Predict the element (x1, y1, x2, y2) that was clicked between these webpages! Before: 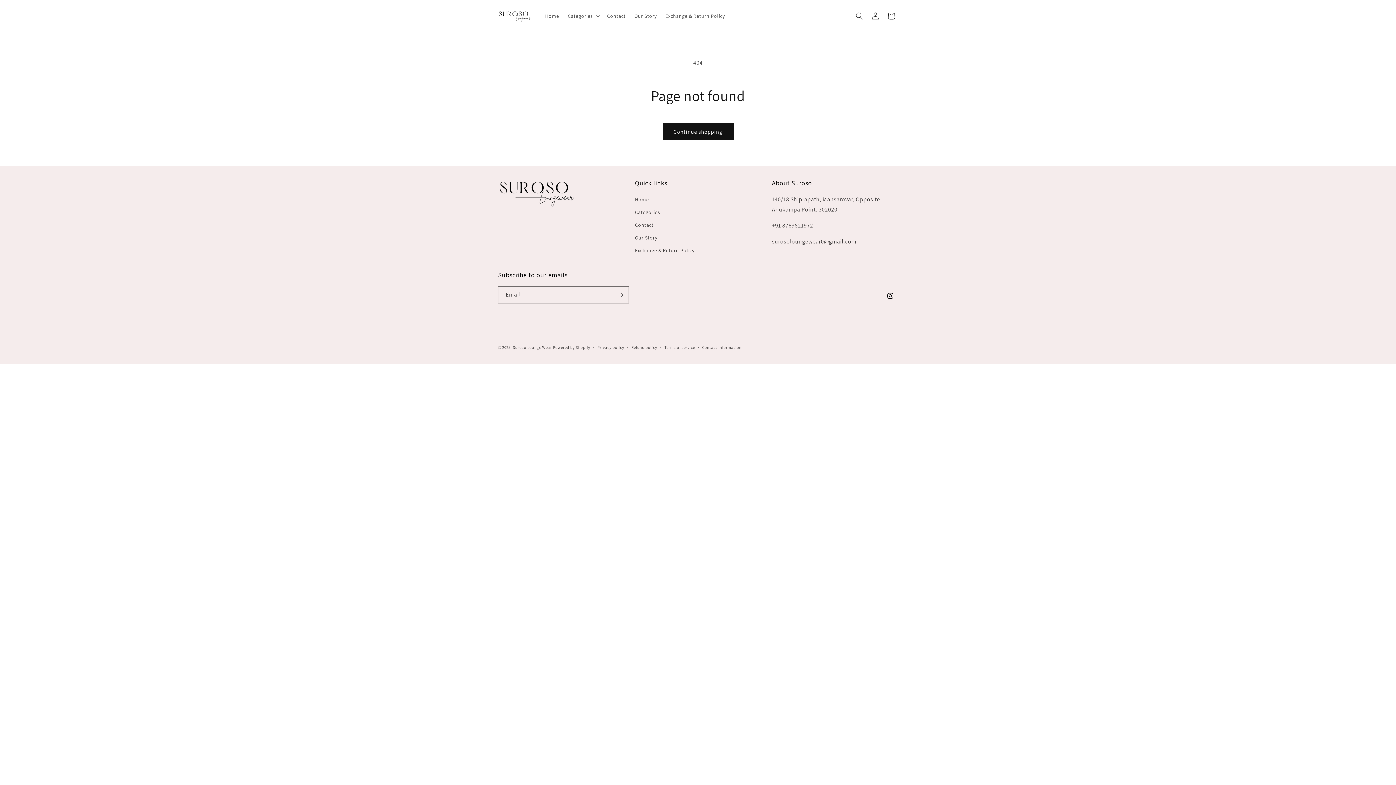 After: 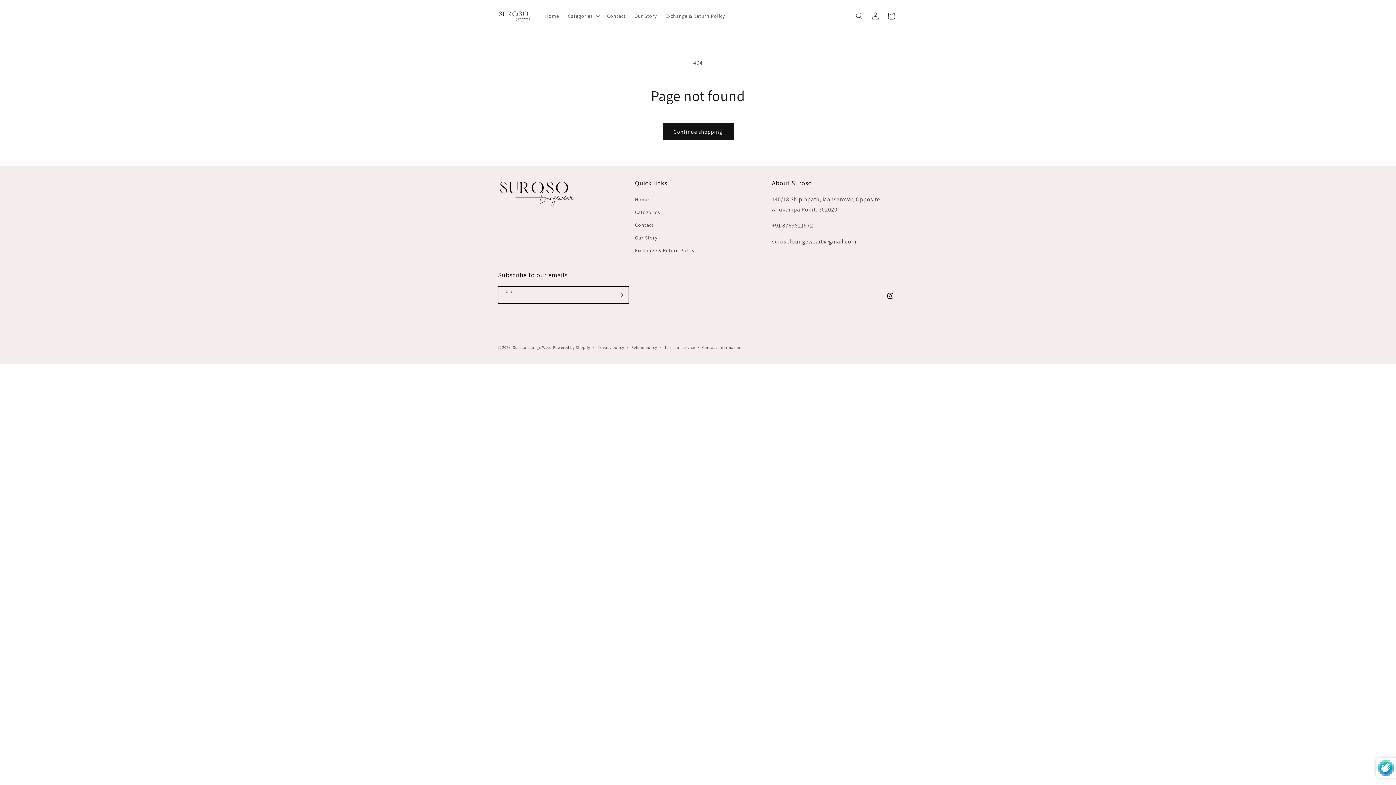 Action: label: Subscribe bbox: (612, 286, 628, 303)